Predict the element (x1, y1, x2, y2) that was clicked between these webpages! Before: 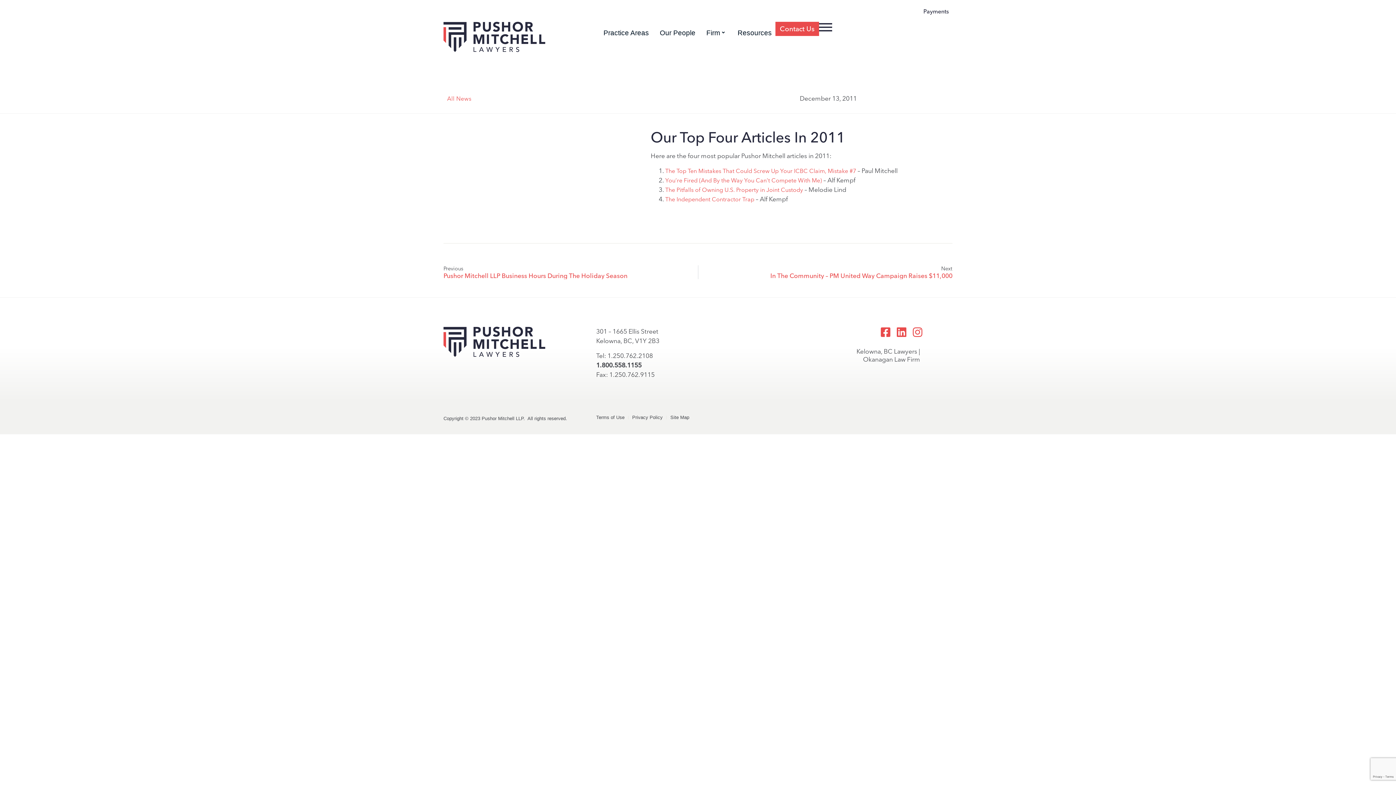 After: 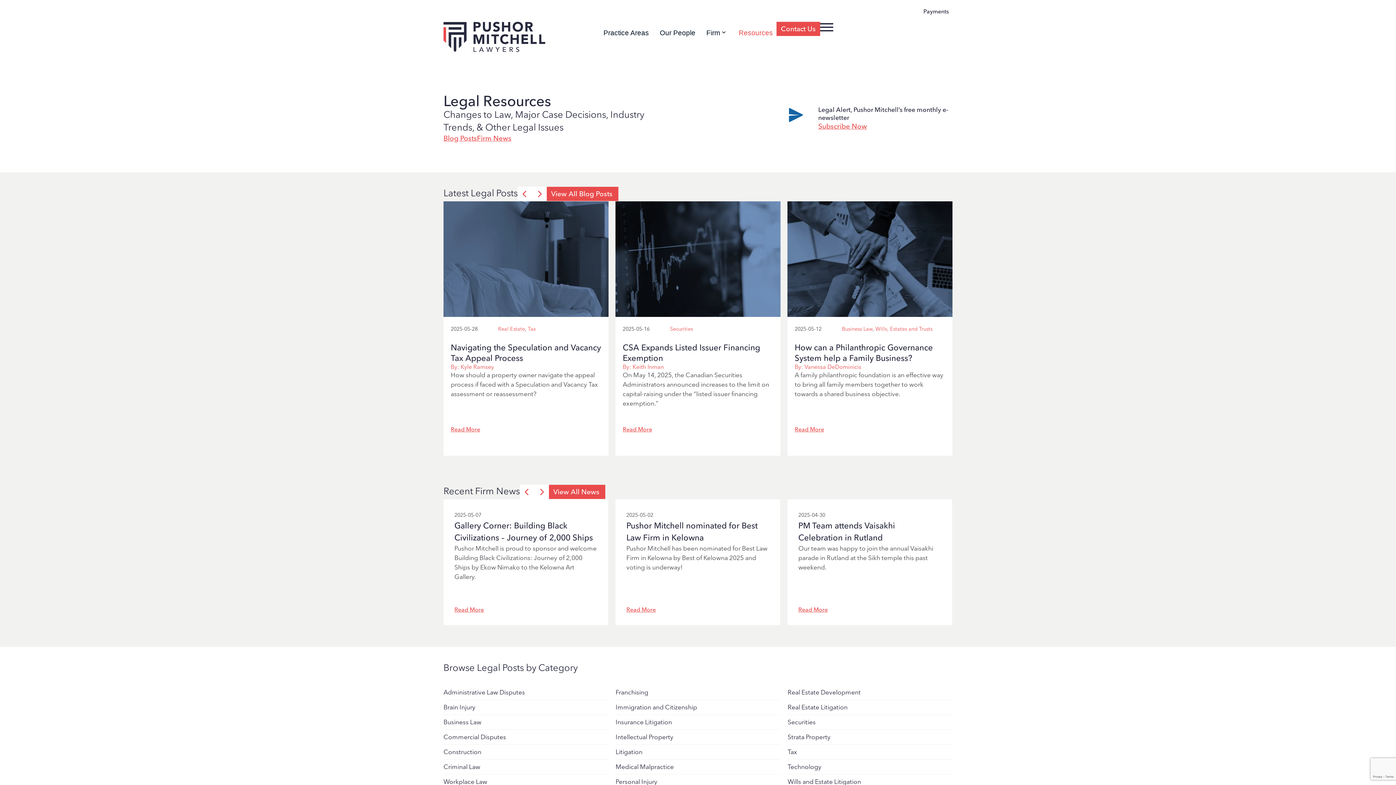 Action: bbox: (734, 21, 775, 43) label: Resources